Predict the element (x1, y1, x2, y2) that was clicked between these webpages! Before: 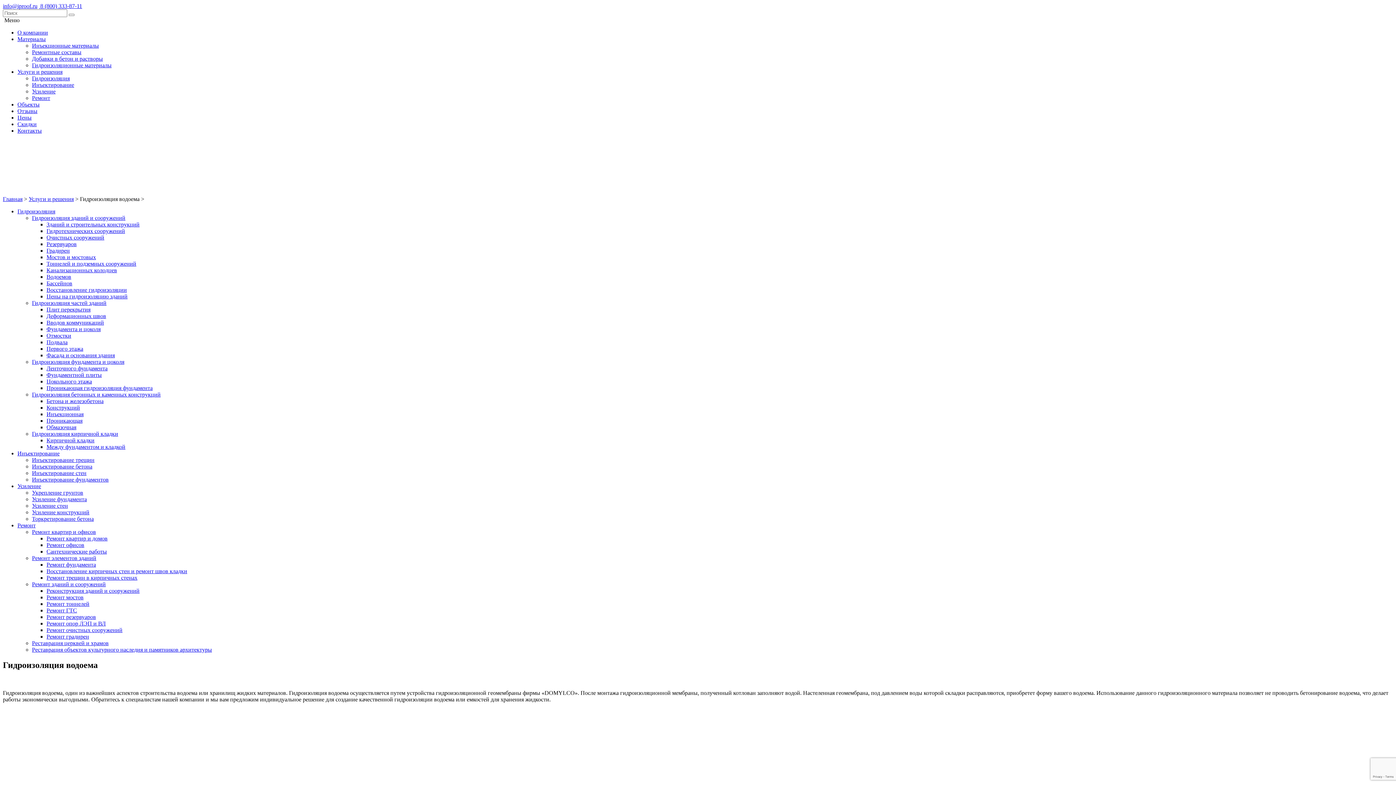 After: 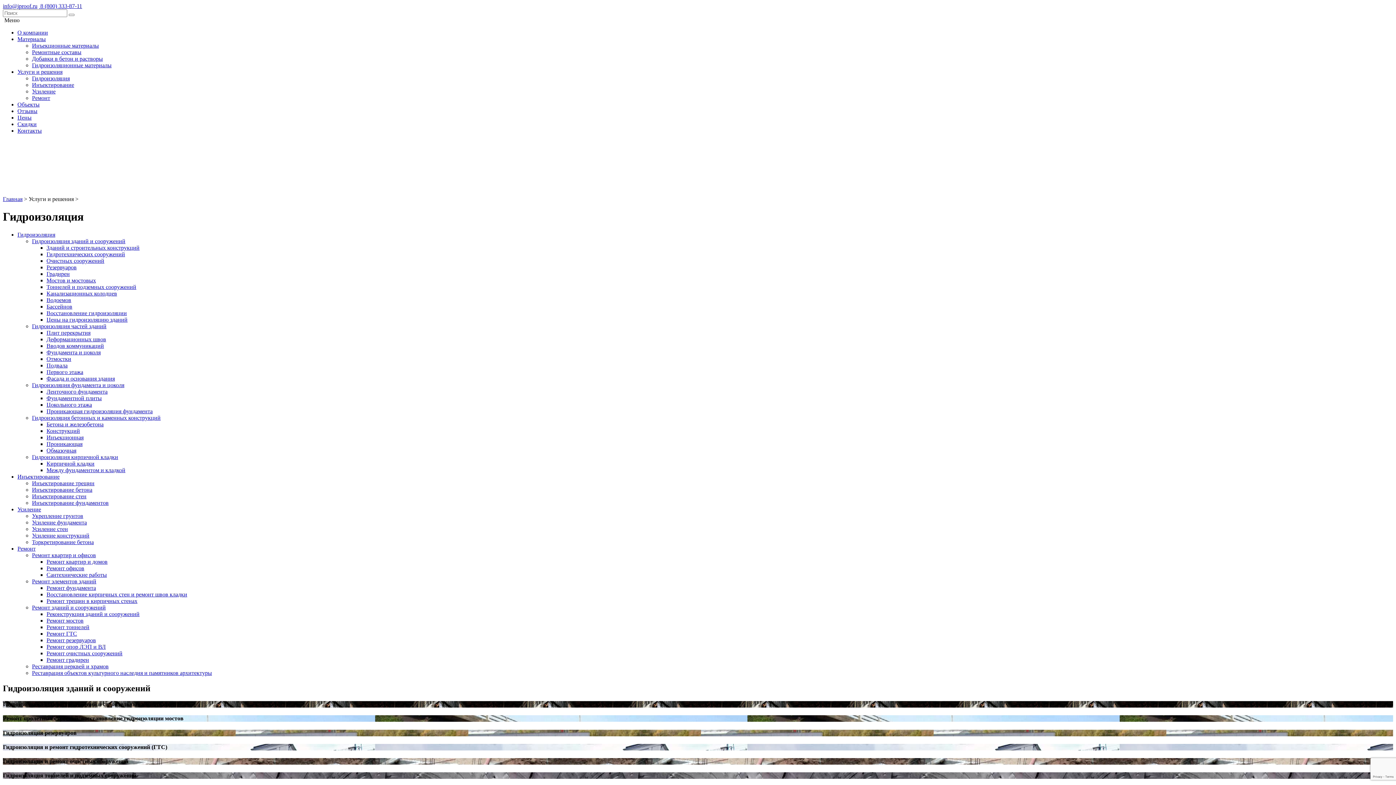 Action: label: Гидроизоляция bbox: (32, 75, 69, 81)